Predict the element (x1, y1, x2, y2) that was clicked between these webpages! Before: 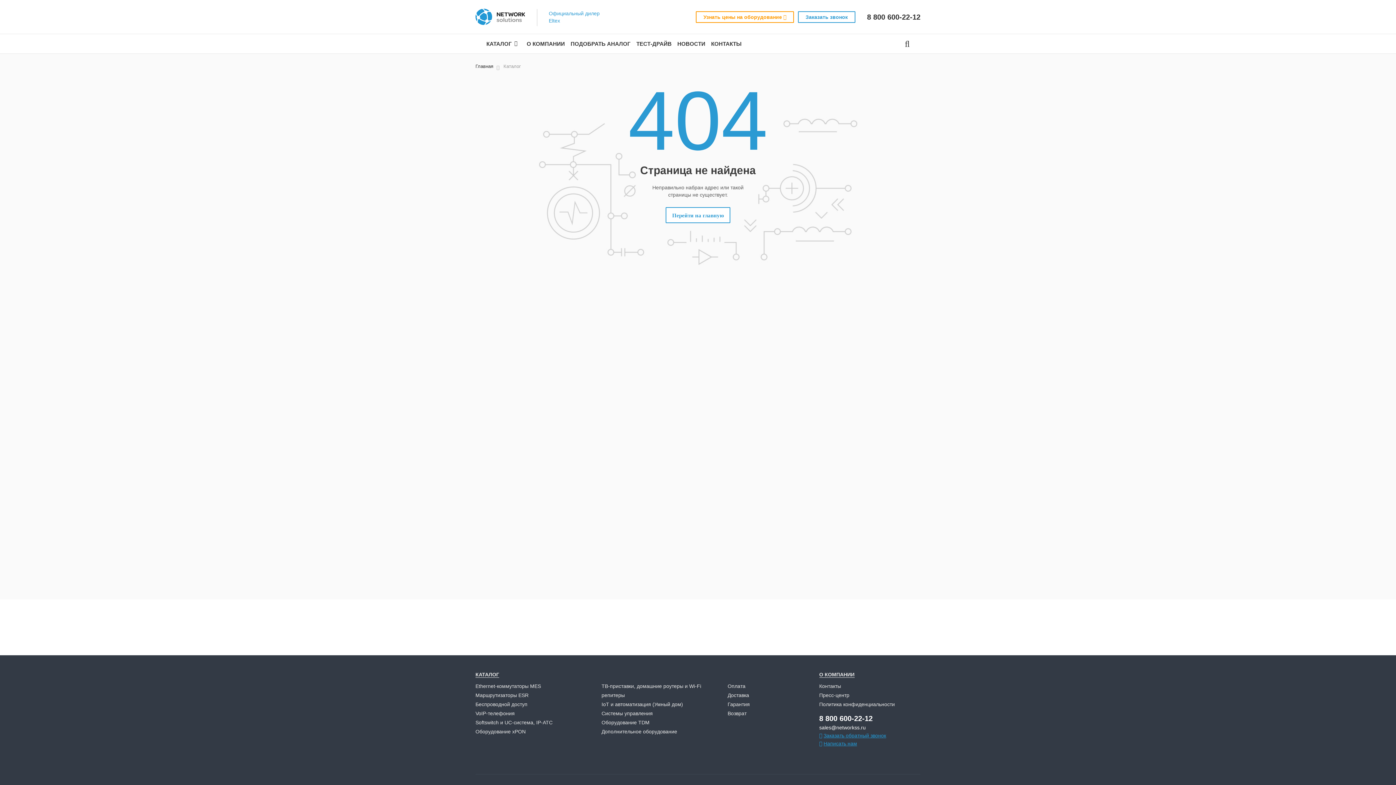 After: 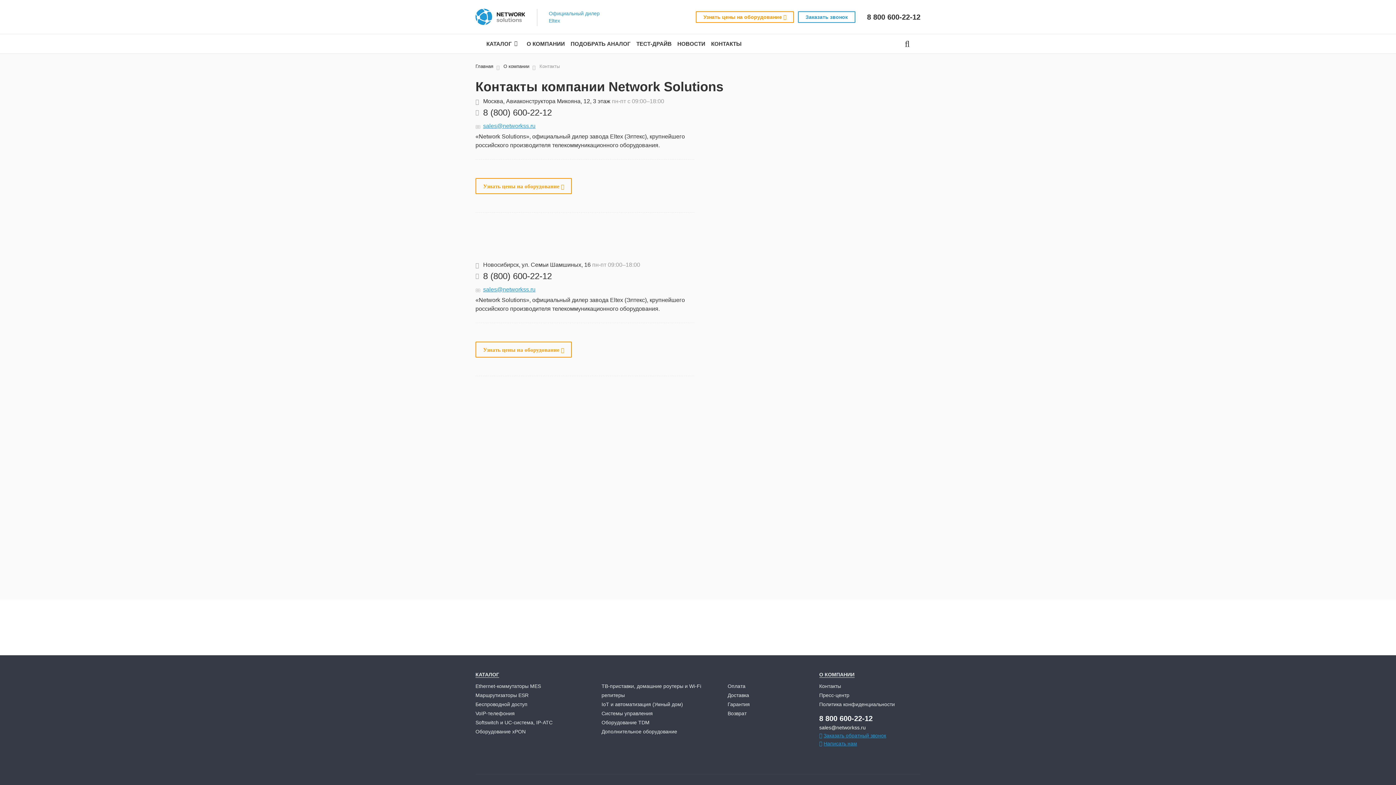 Action: label: КОНТАКТЫ bbox: (711, 34, 741, 53)